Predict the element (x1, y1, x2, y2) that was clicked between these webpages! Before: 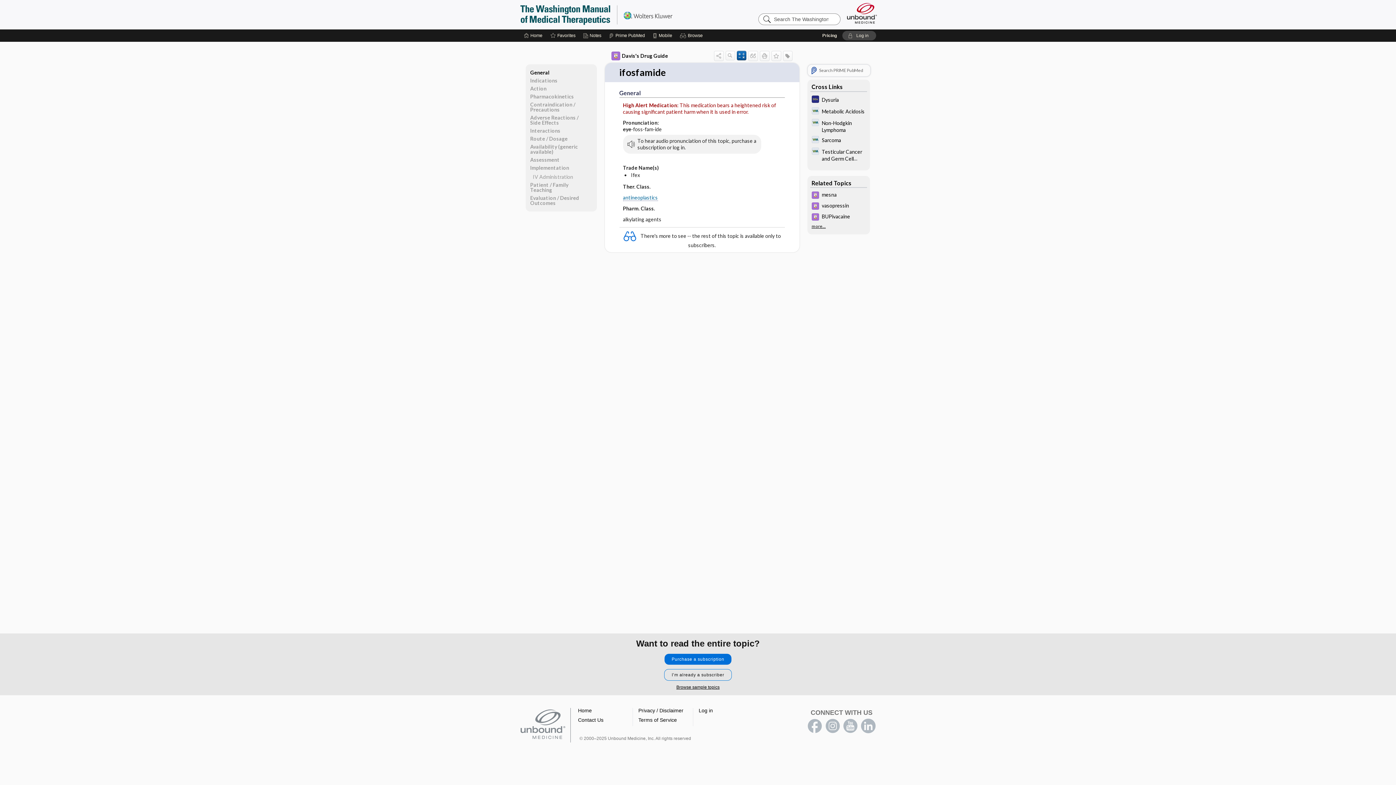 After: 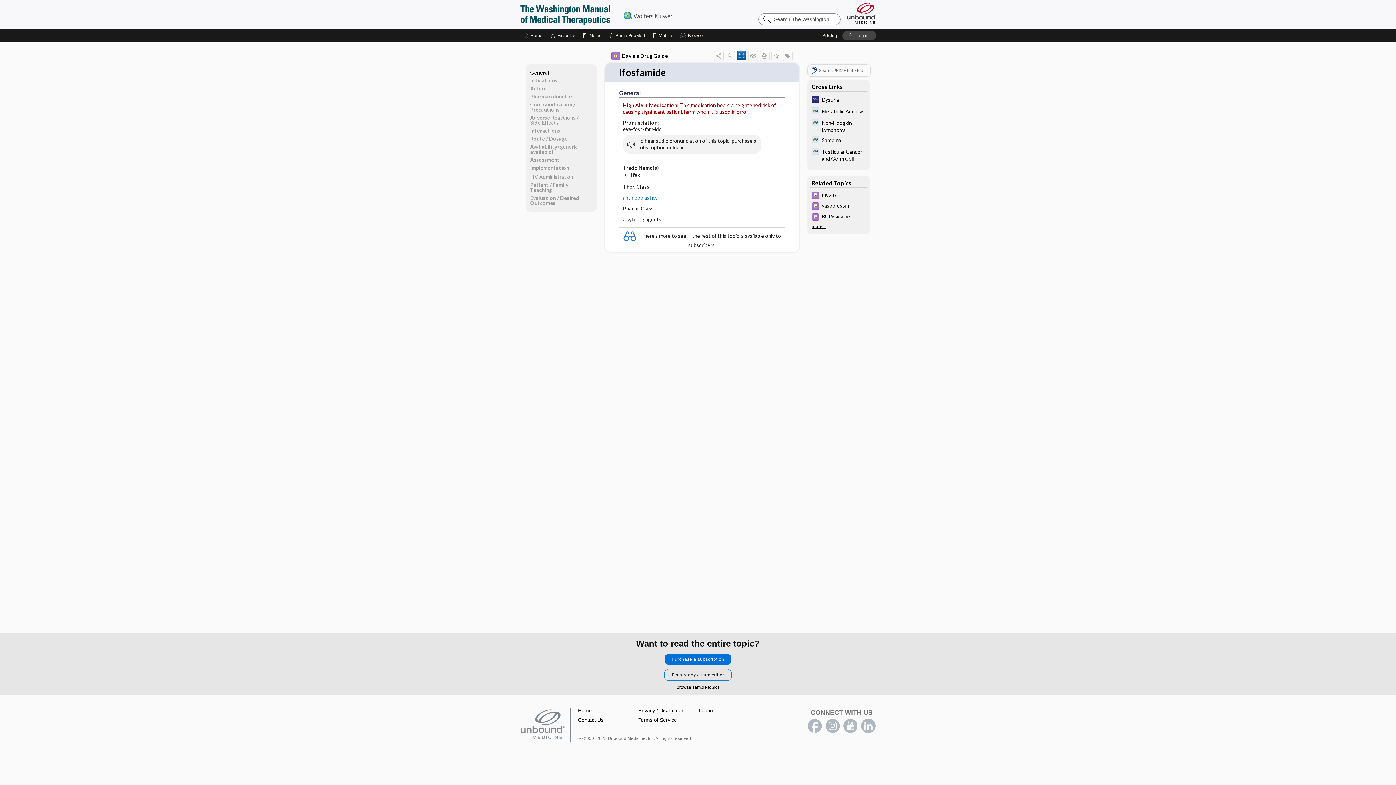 Action: bbox: (638, 708, 683, 713) label: Privacy / Disclaimer